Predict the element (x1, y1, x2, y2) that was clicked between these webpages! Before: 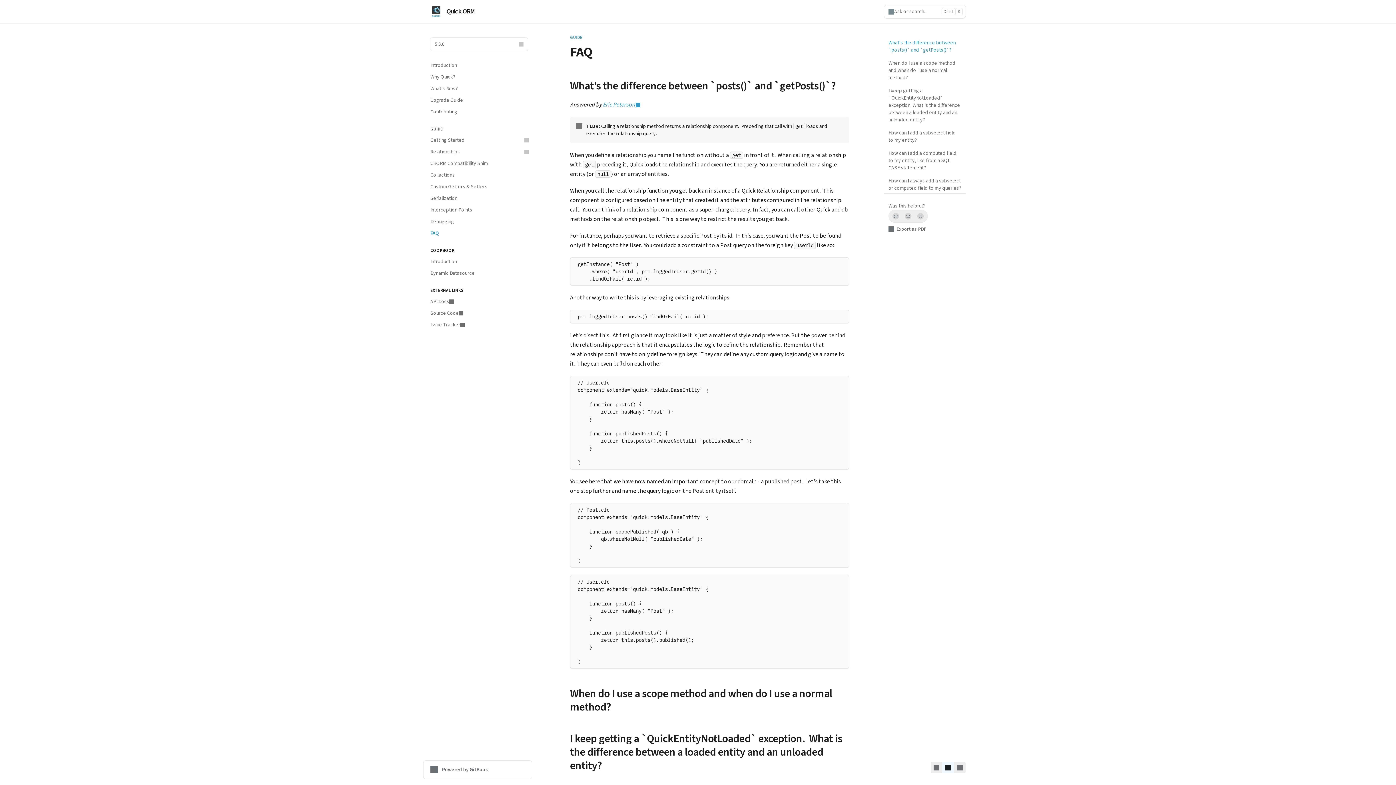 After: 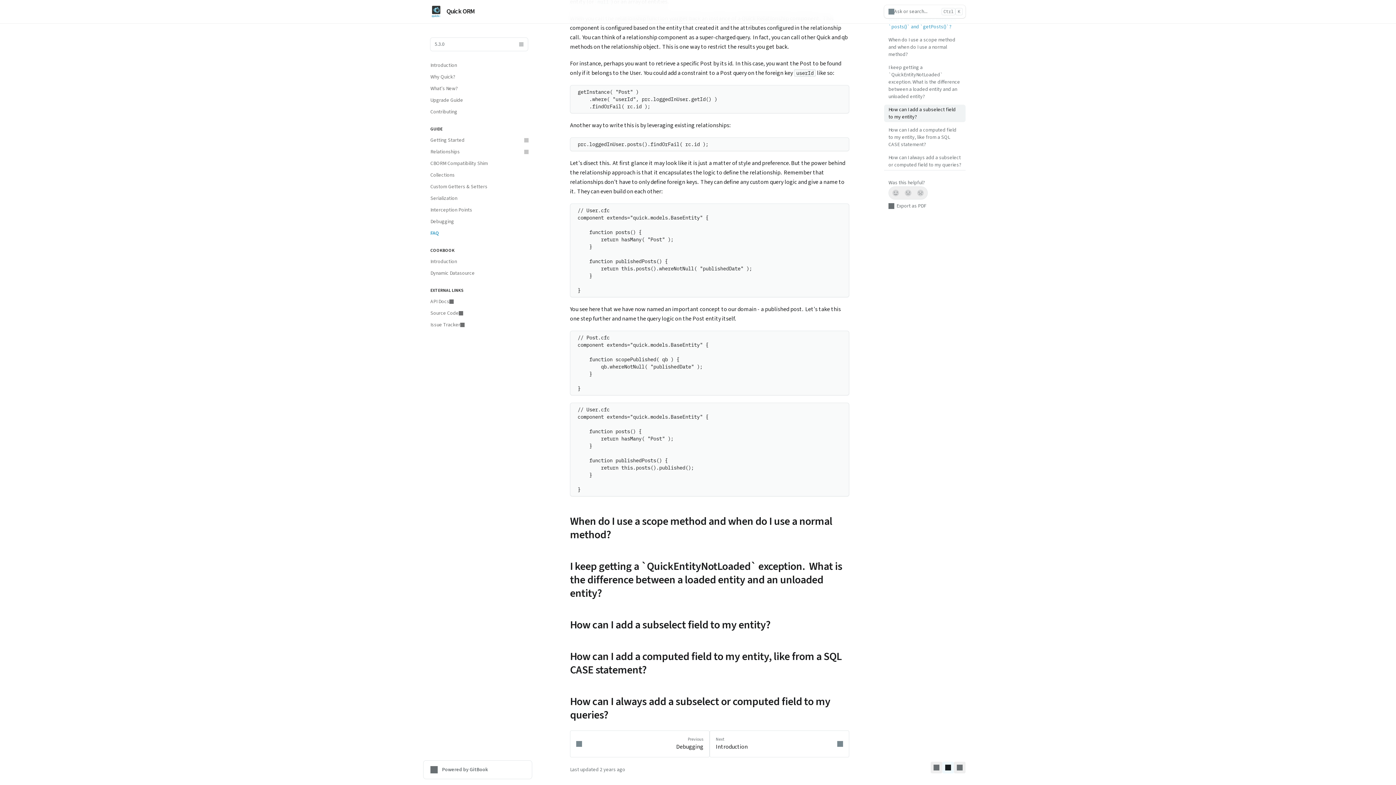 Action: bbox: (884, 85, 965, 125) label: I keep getting a `QuickEntityNotLoaded` exception. What is the difference between a loaded entity and an unloaded entity?